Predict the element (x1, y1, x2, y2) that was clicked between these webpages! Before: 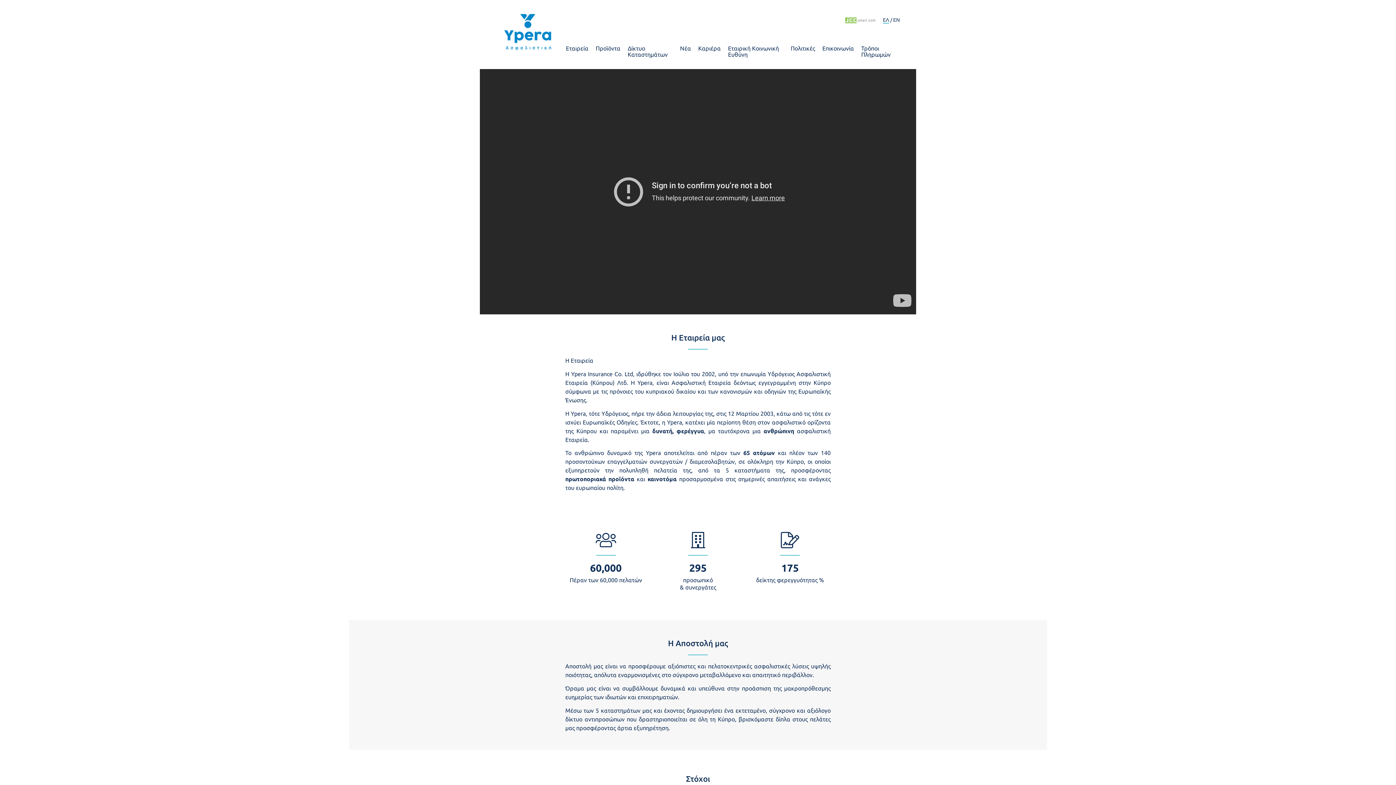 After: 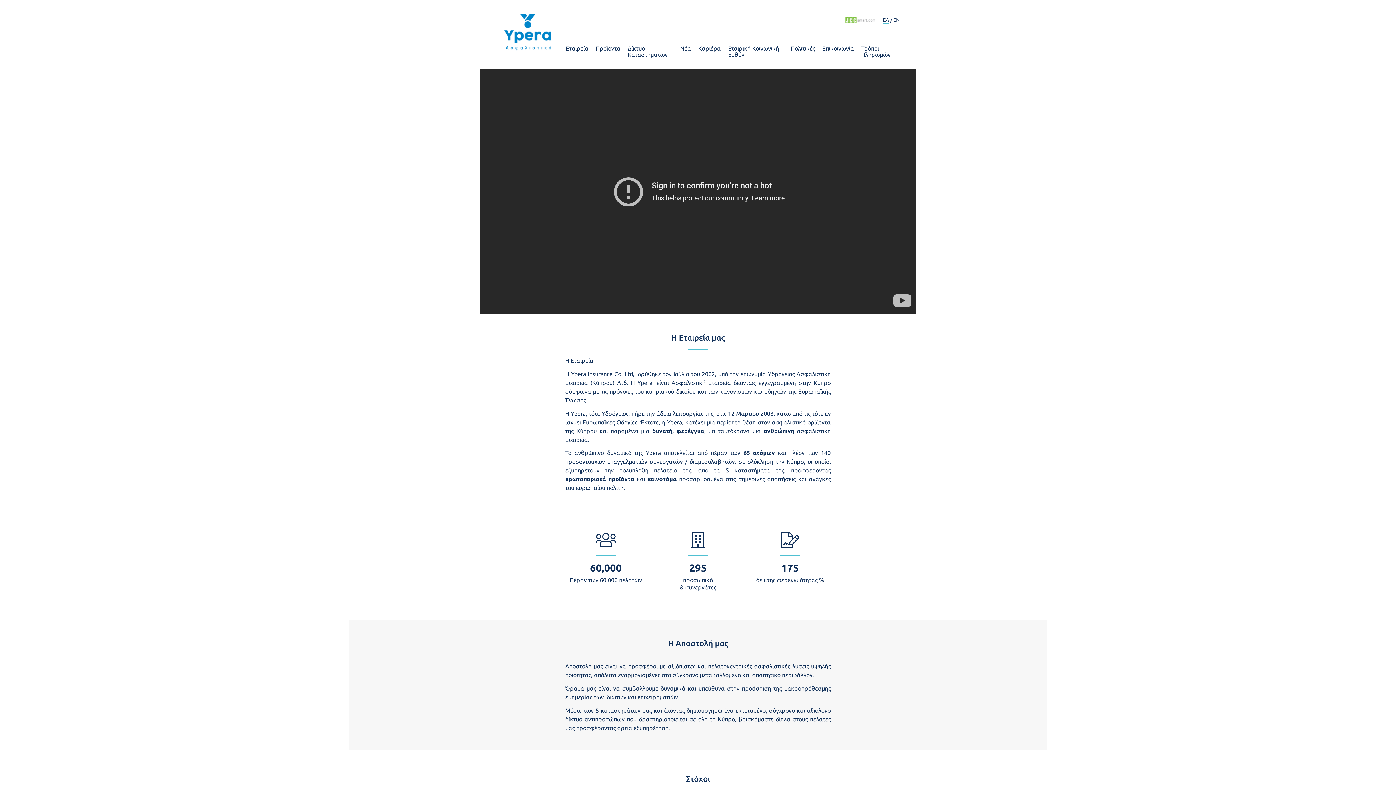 Action: bbox: (496, 11, 560, 57)